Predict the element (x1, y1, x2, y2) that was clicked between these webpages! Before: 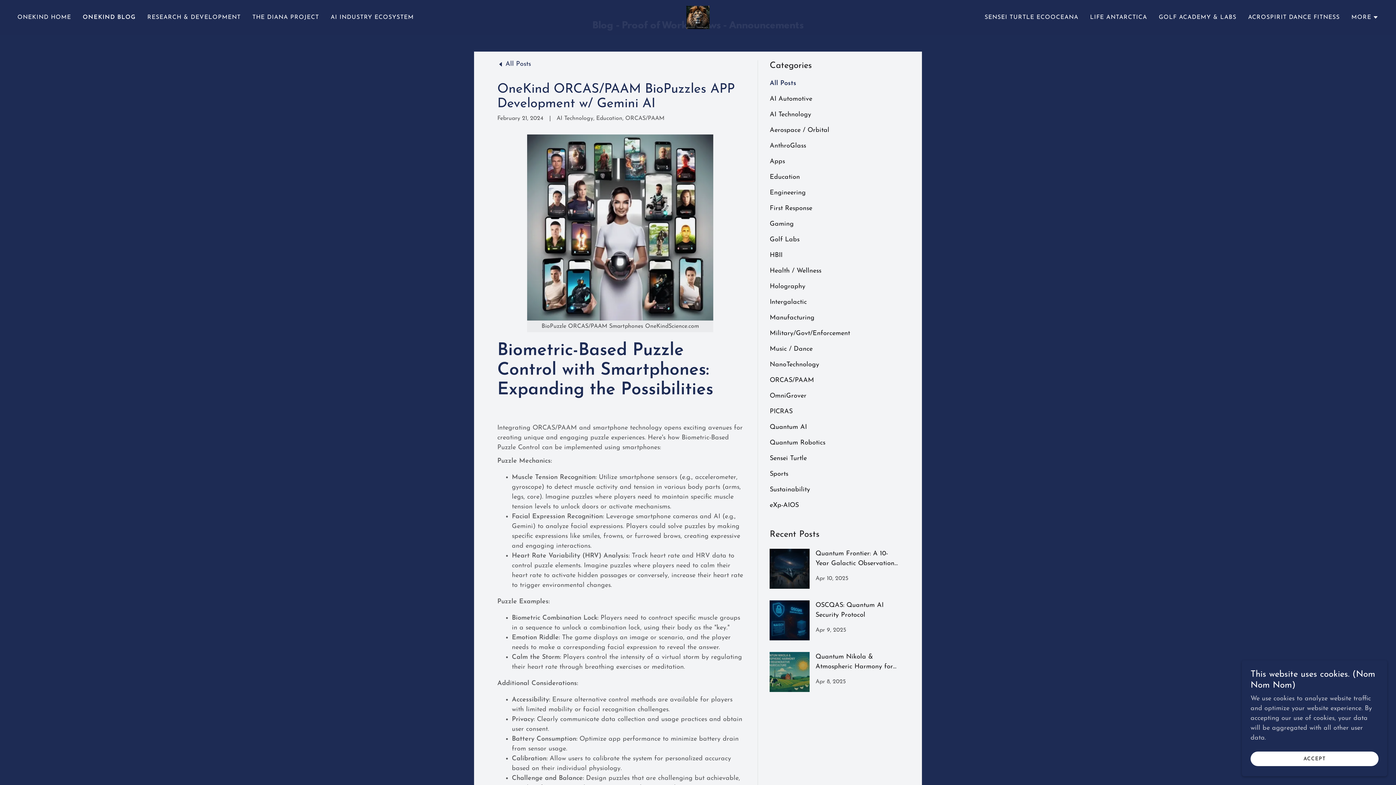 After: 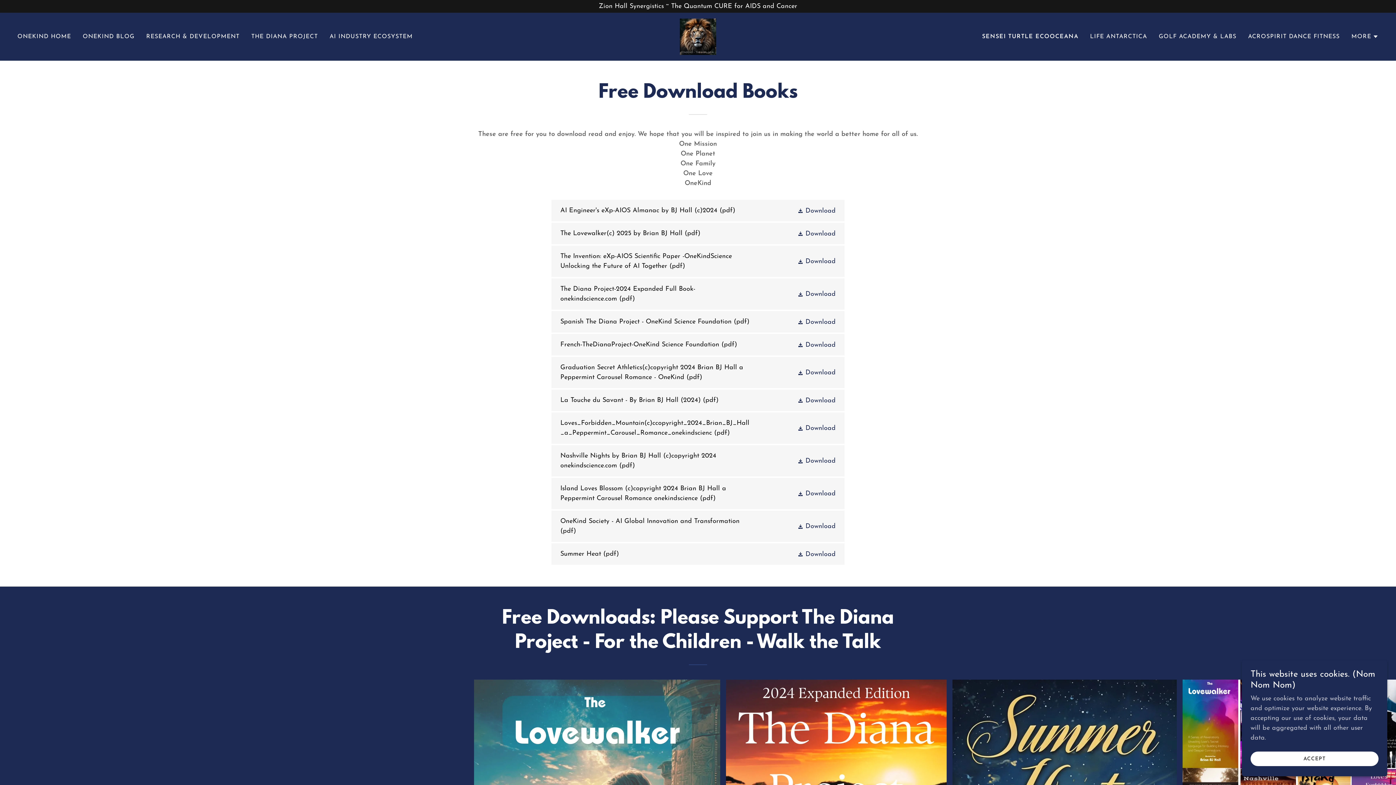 Action: bbox: (982, 10, 1080, 24) label: SENSEI TURTLE ECOOCEANA